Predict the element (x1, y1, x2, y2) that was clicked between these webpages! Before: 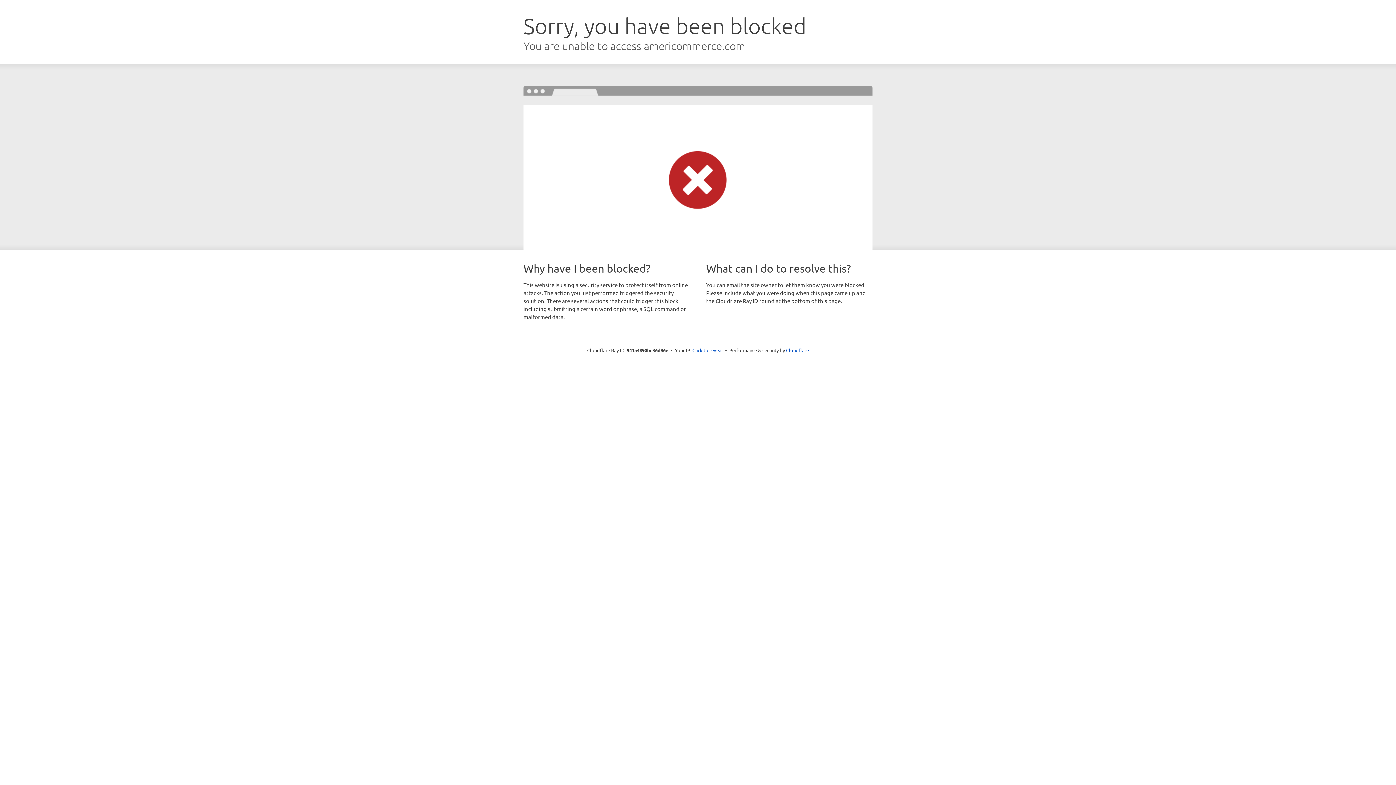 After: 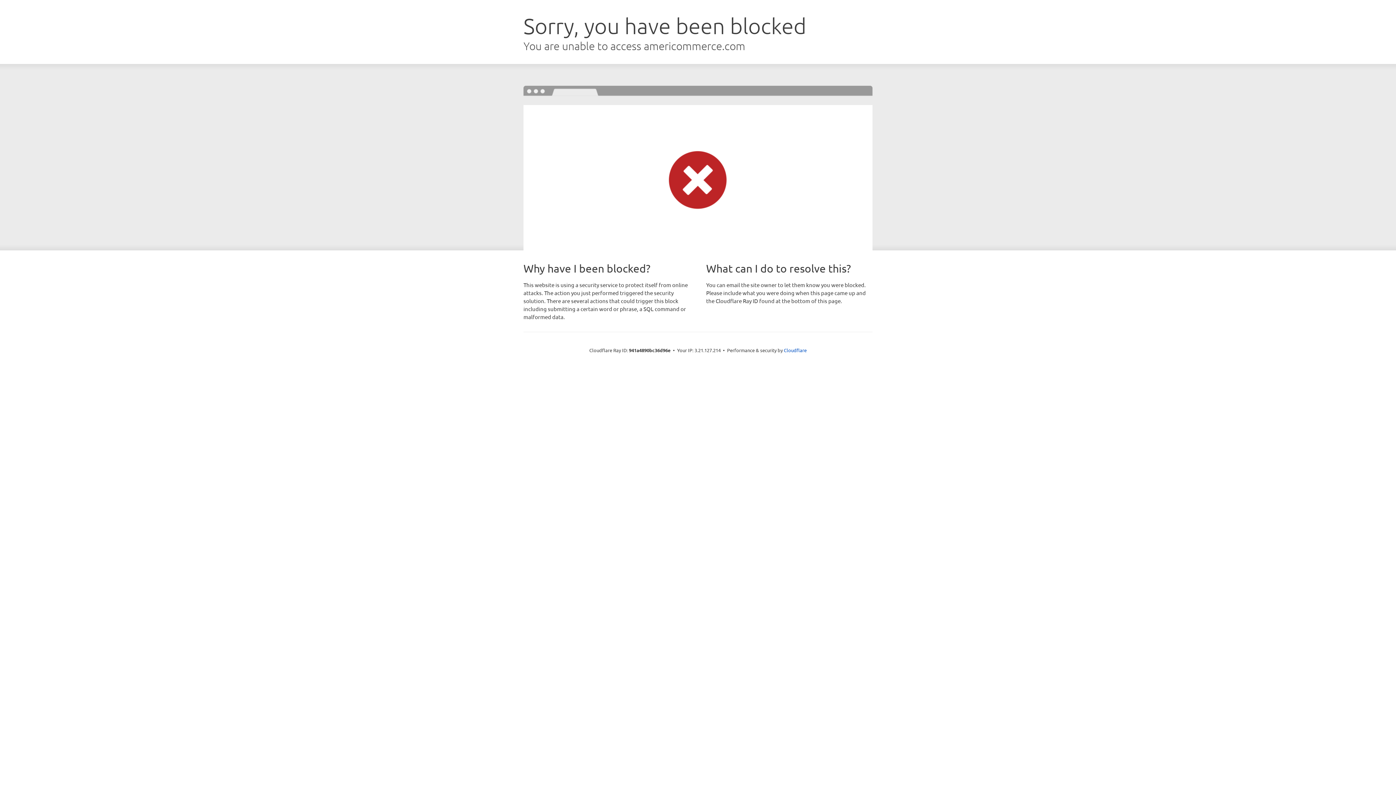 Action: label: Click to reveal bbox: (692, 346, 723, 353)